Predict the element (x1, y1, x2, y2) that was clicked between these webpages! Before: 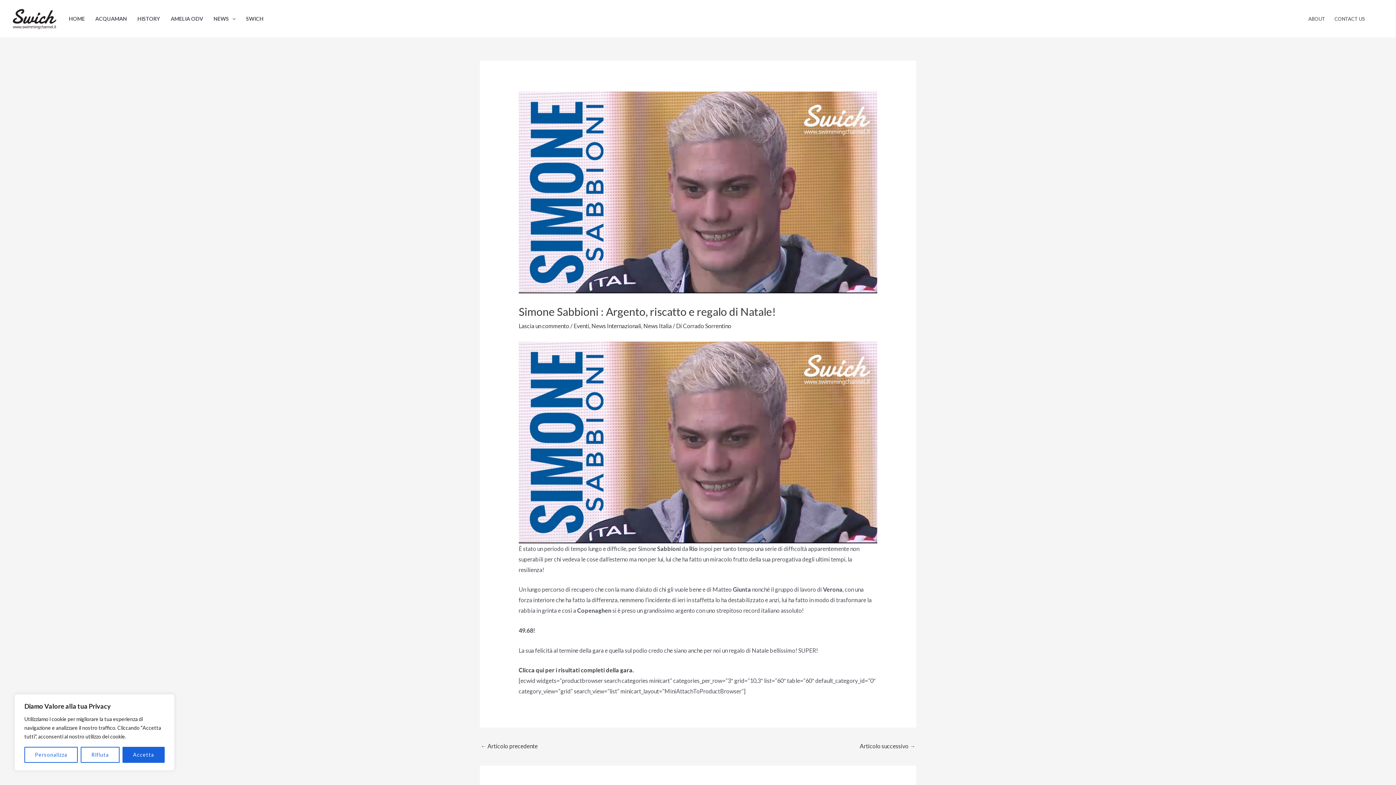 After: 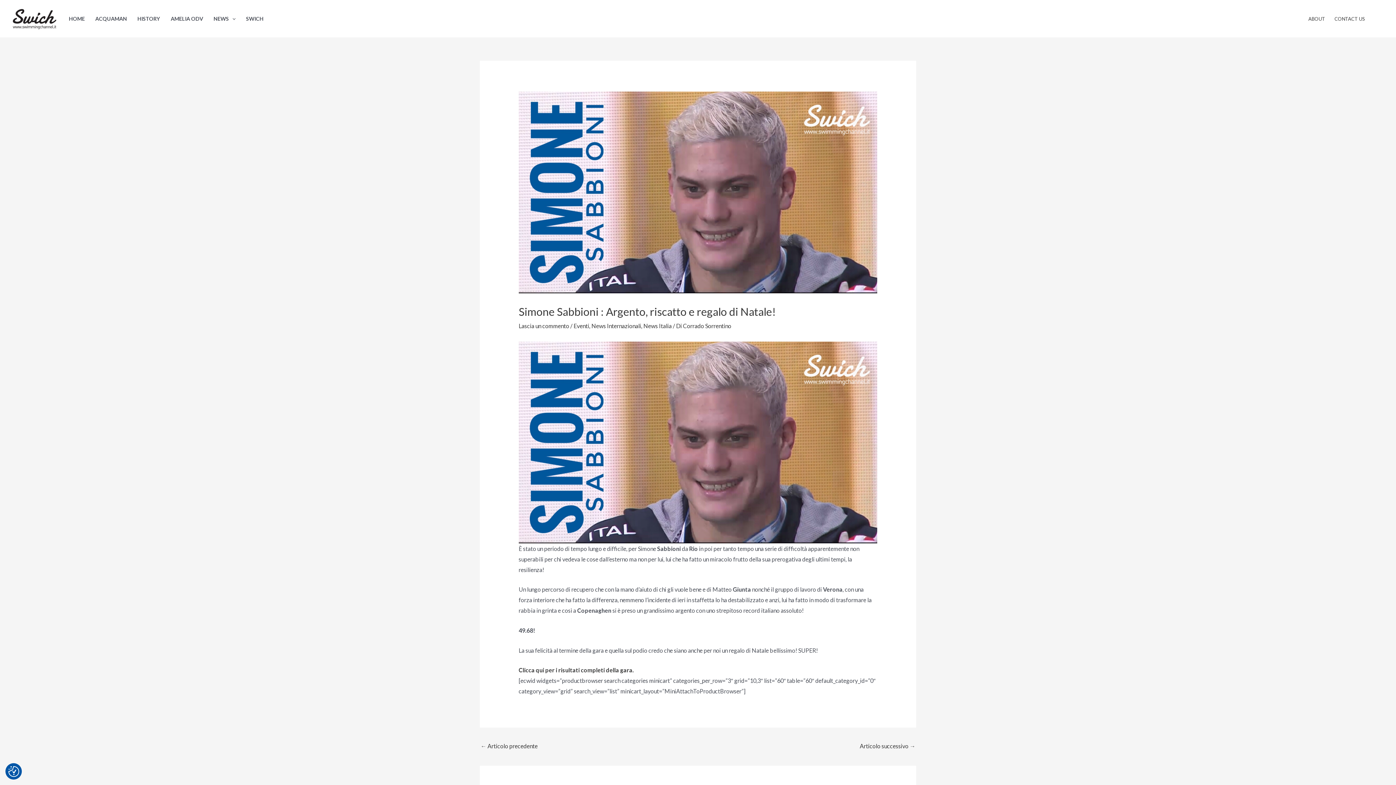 Action: label: Accetta bbox: (122, 747, 164, 763)